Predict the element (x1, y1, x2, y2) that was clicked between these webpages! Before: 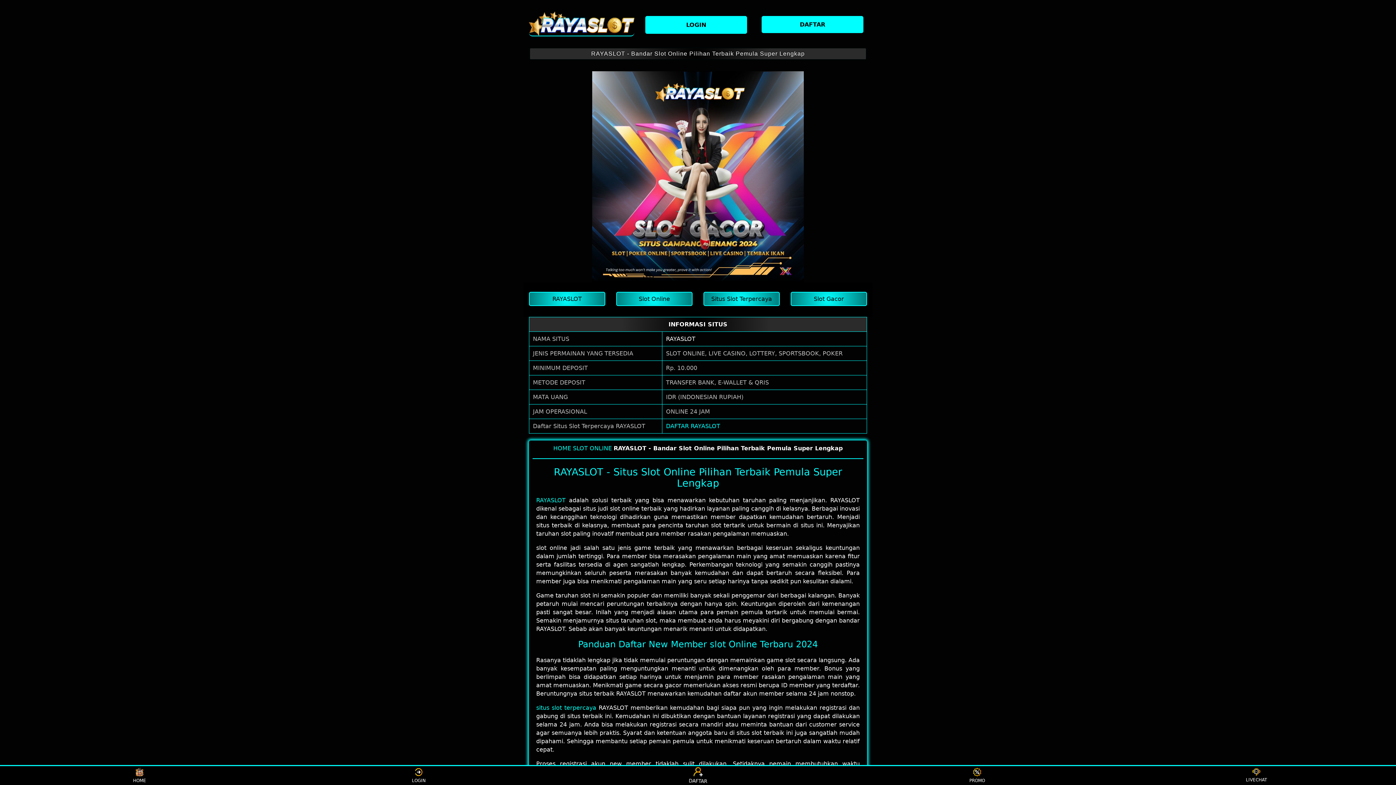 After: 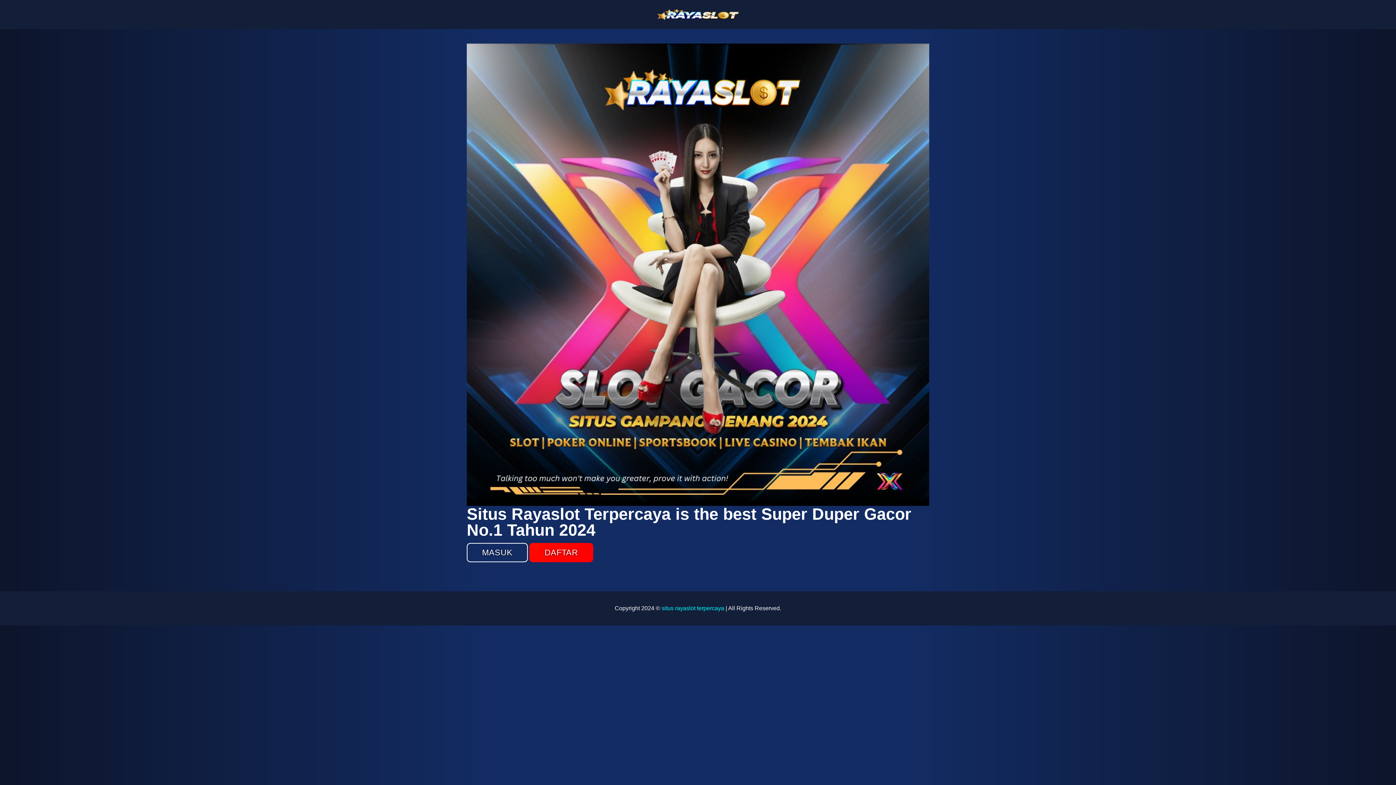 Action: label: RAYASLOT bbox: (666, 335, 695, 342)